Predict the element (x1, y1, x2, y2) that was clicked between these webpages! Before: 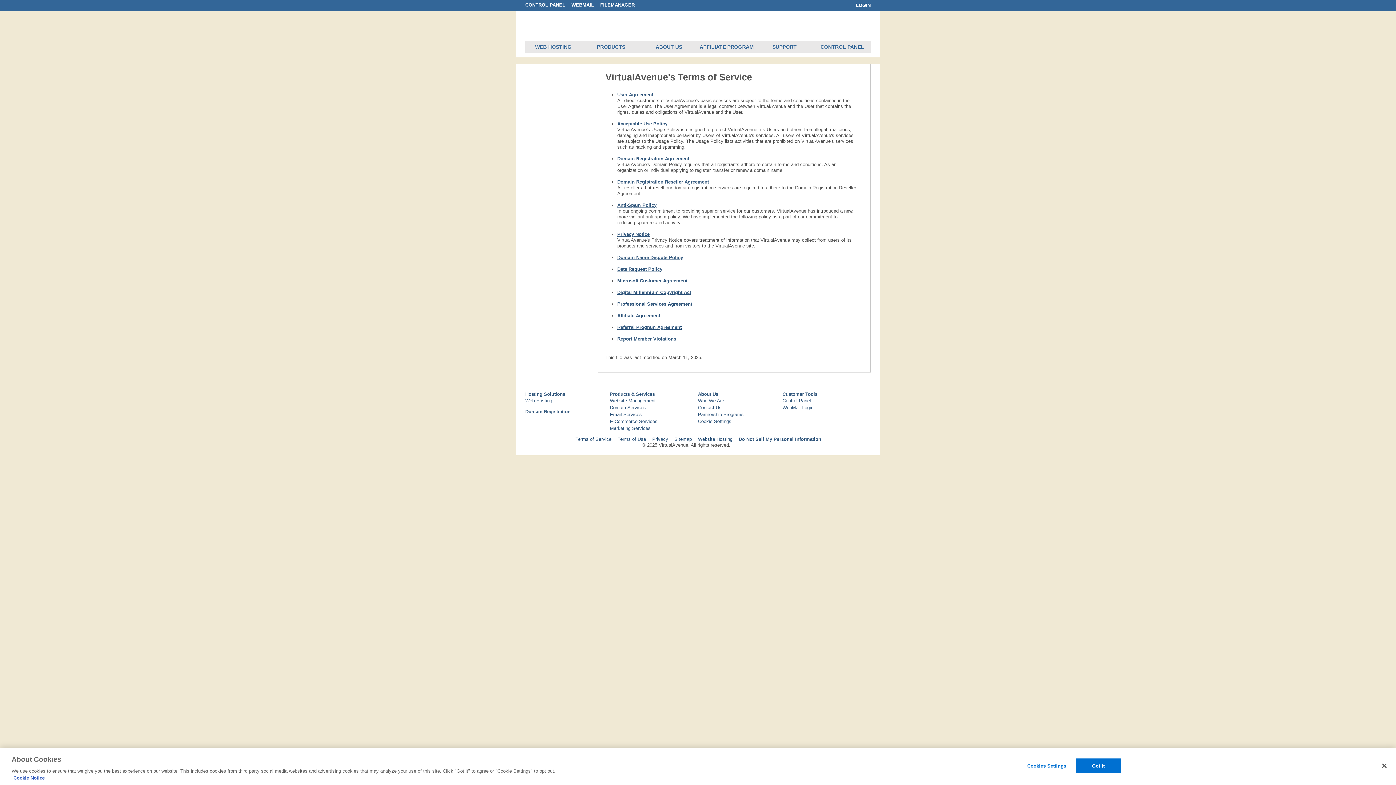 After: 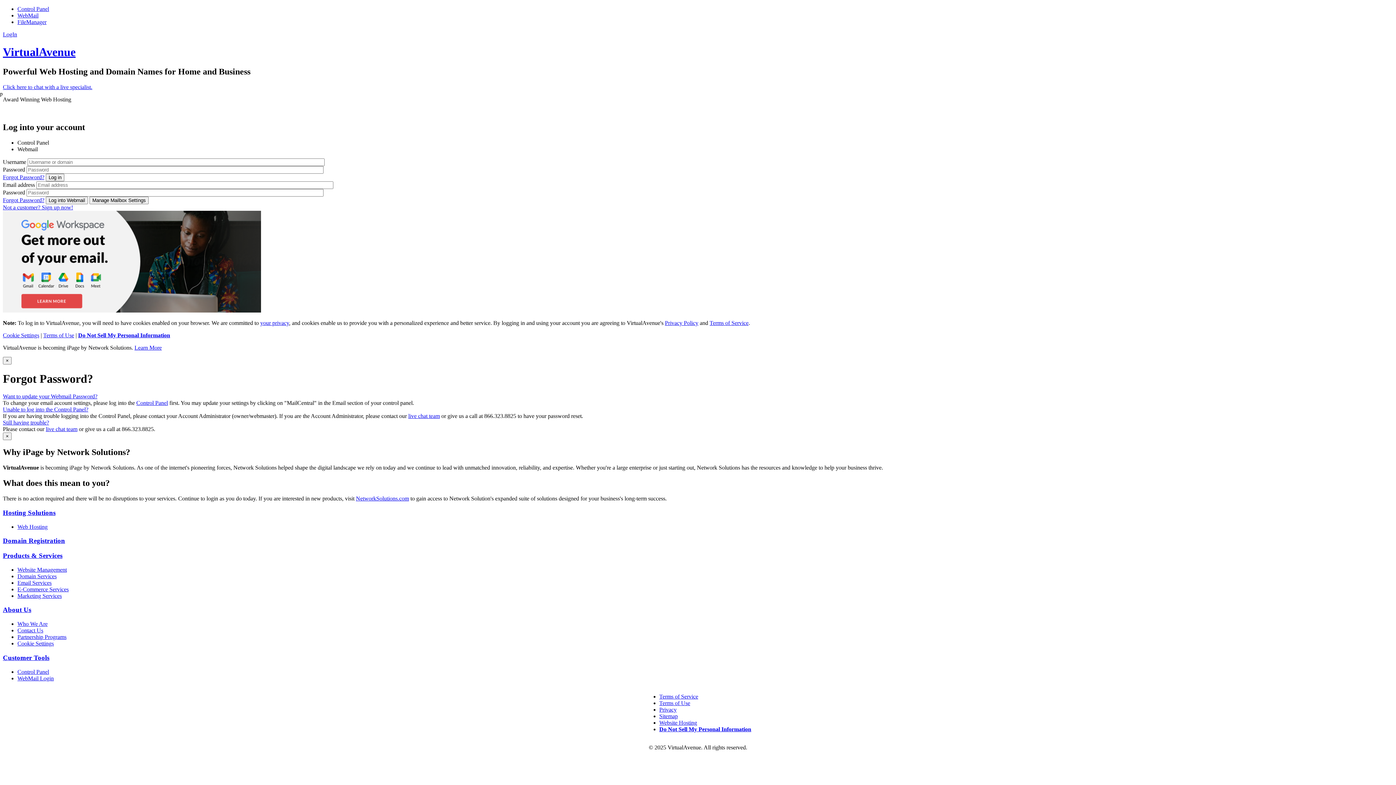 Action: bbox: (525, 398, 552, 403) label: Web Hosting